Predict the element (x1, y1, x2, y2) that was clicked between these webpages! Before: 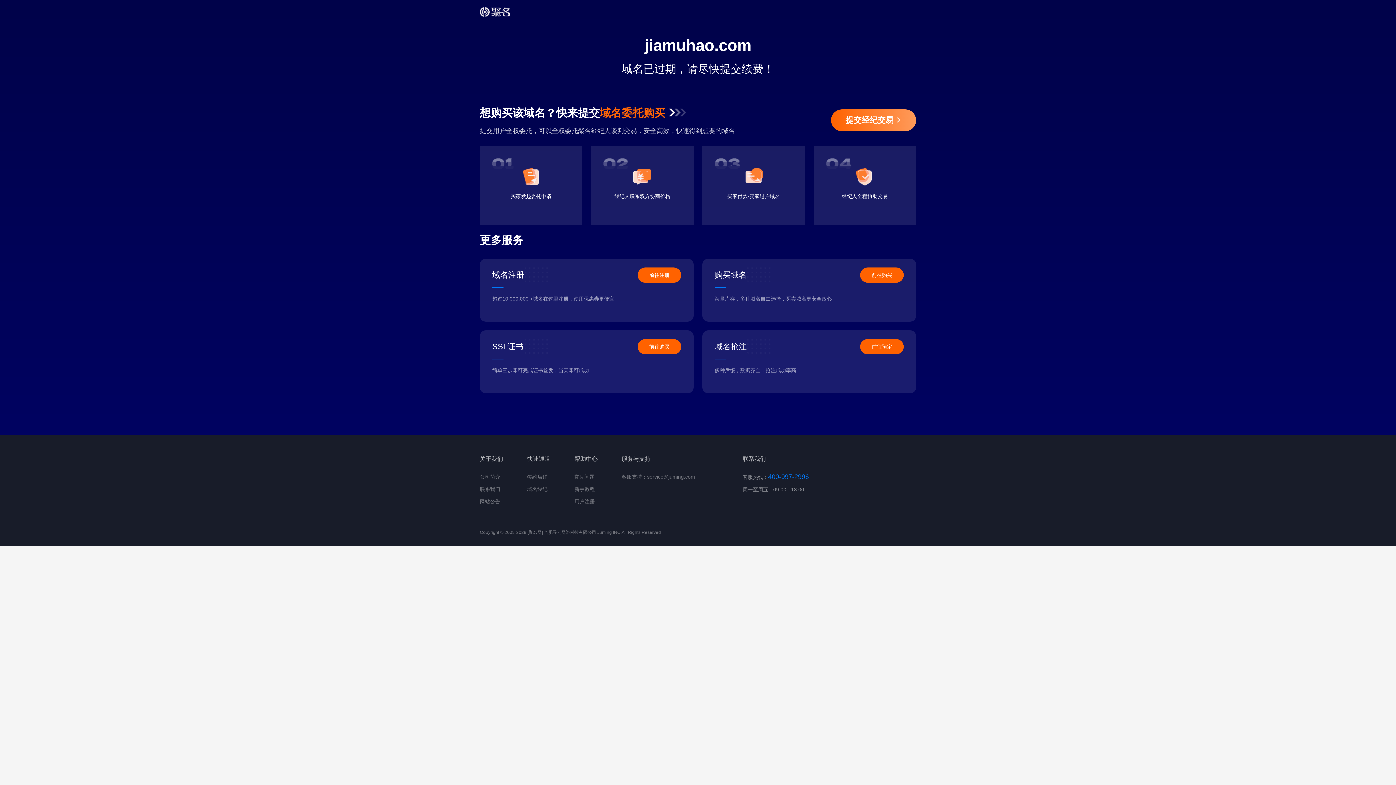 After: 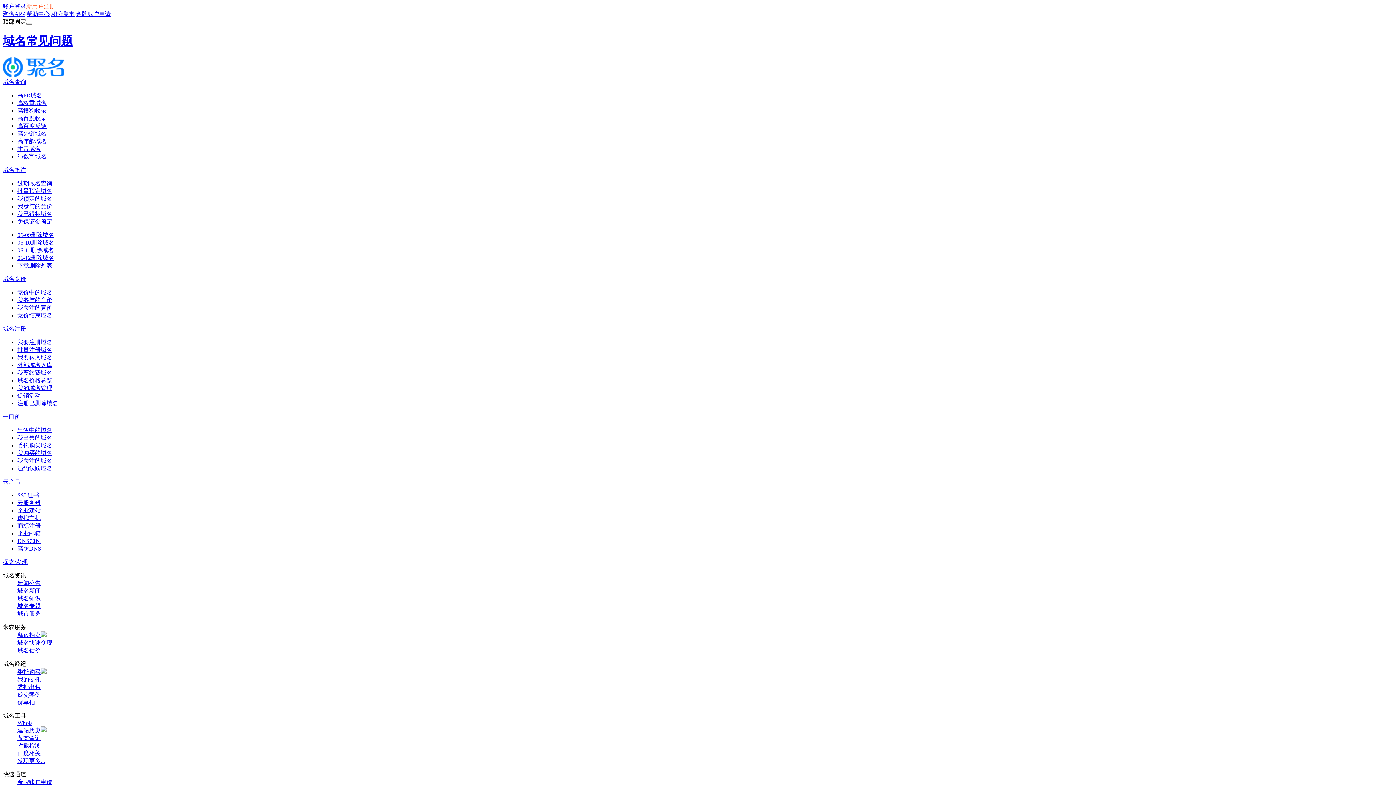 Action: label: 常见问题 bbox: (574, 474, 594, 480)